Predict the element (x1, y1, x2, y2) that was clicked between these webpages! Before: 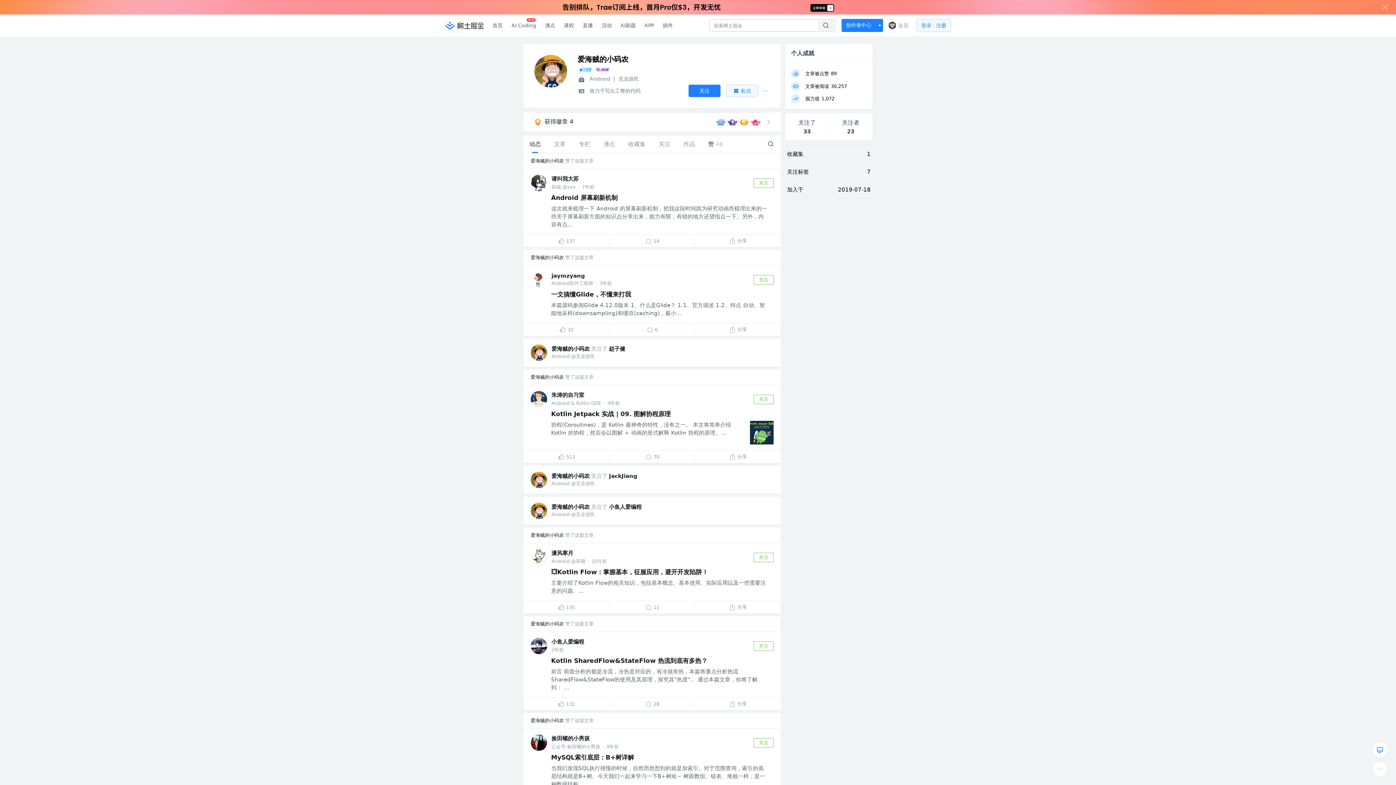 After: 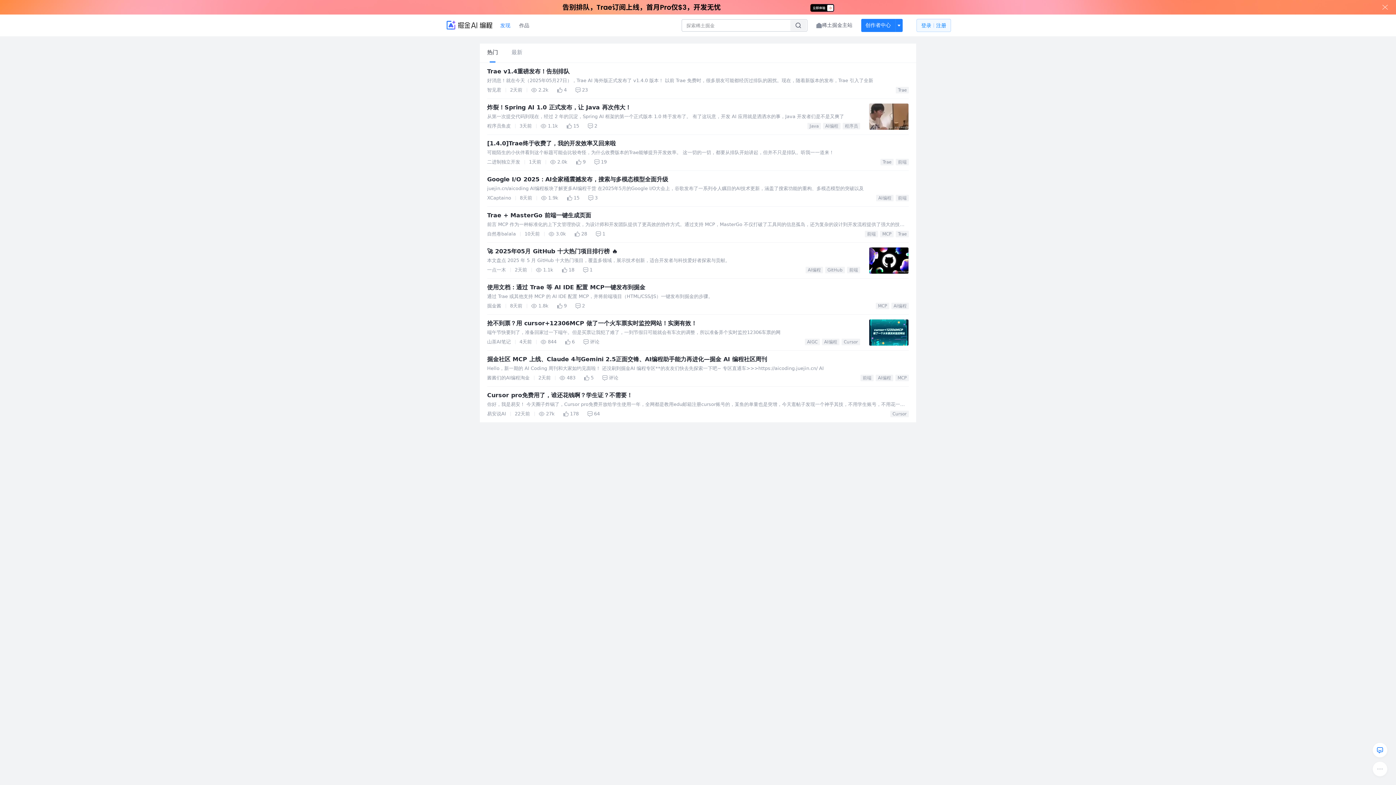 Action: label: AI Coding
NEW bbox: (507, 0, 540, 21)